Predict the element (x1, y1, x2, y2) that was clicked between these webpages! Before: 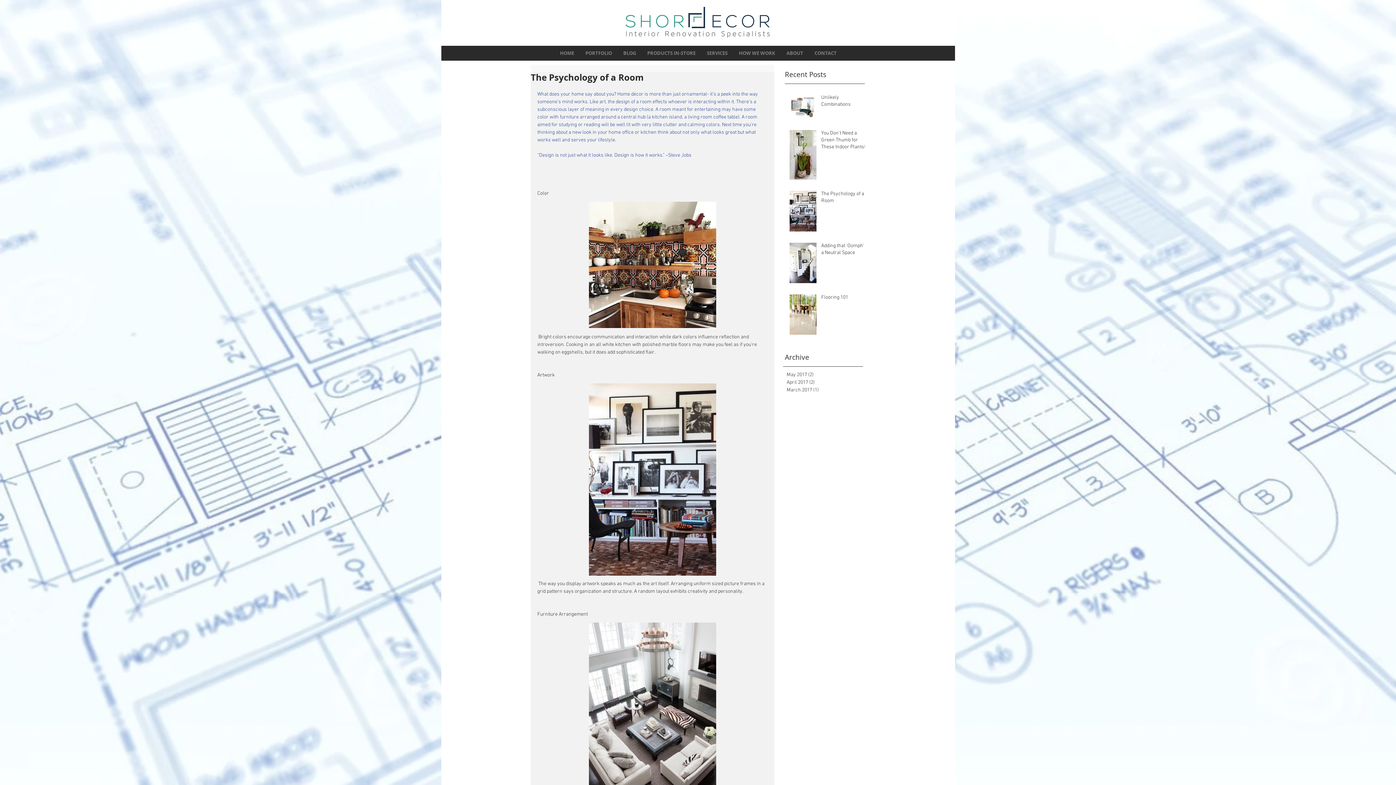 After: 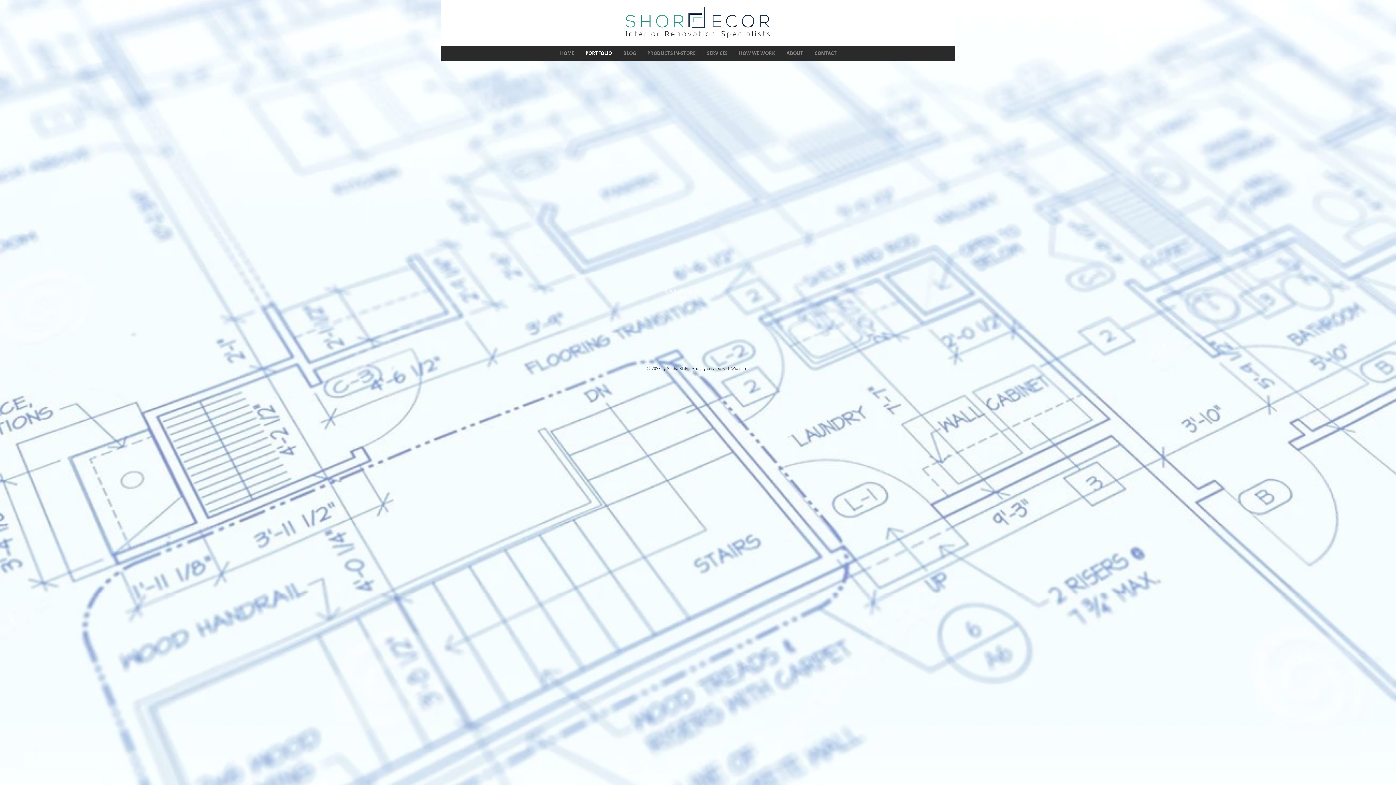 Action: label: PORTFOLIO bbox: (579, 45, 617, 60)